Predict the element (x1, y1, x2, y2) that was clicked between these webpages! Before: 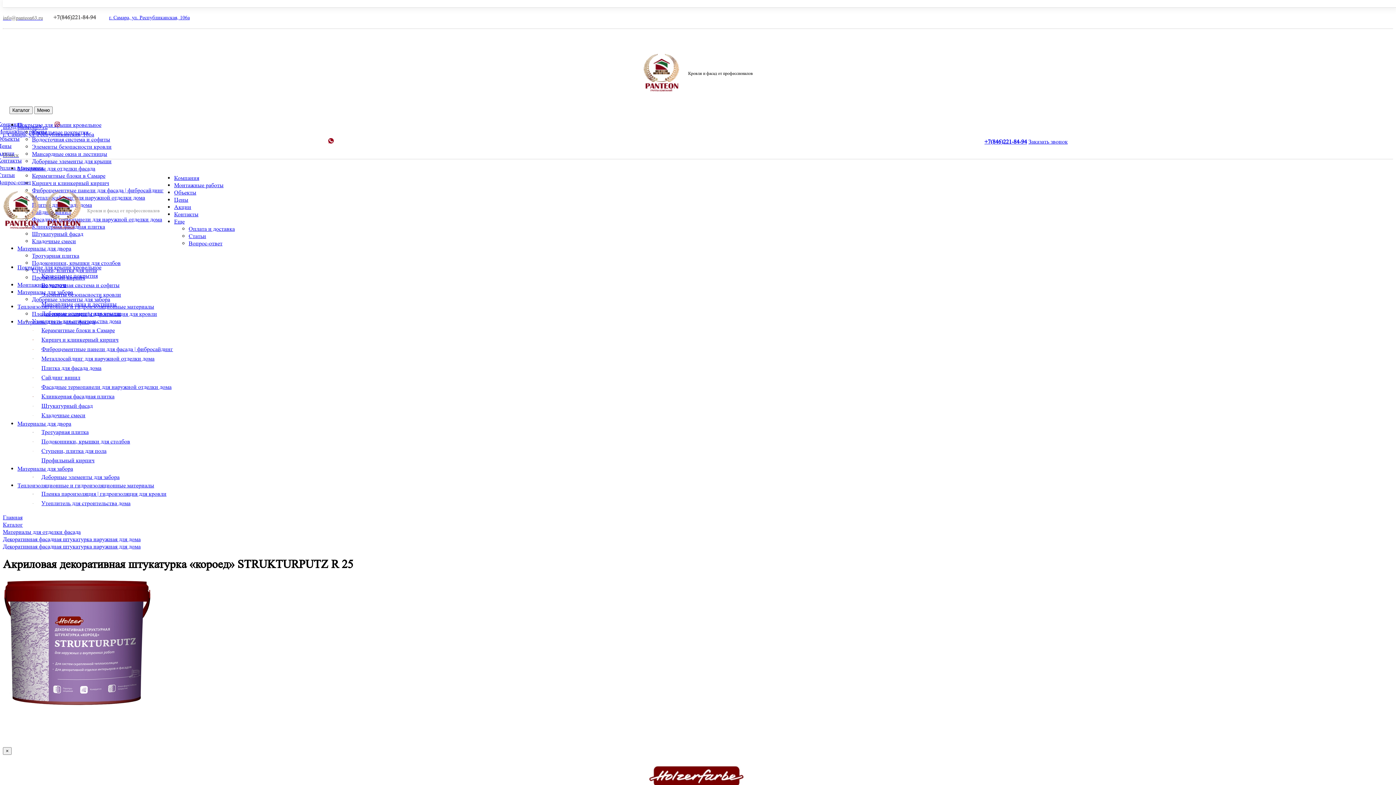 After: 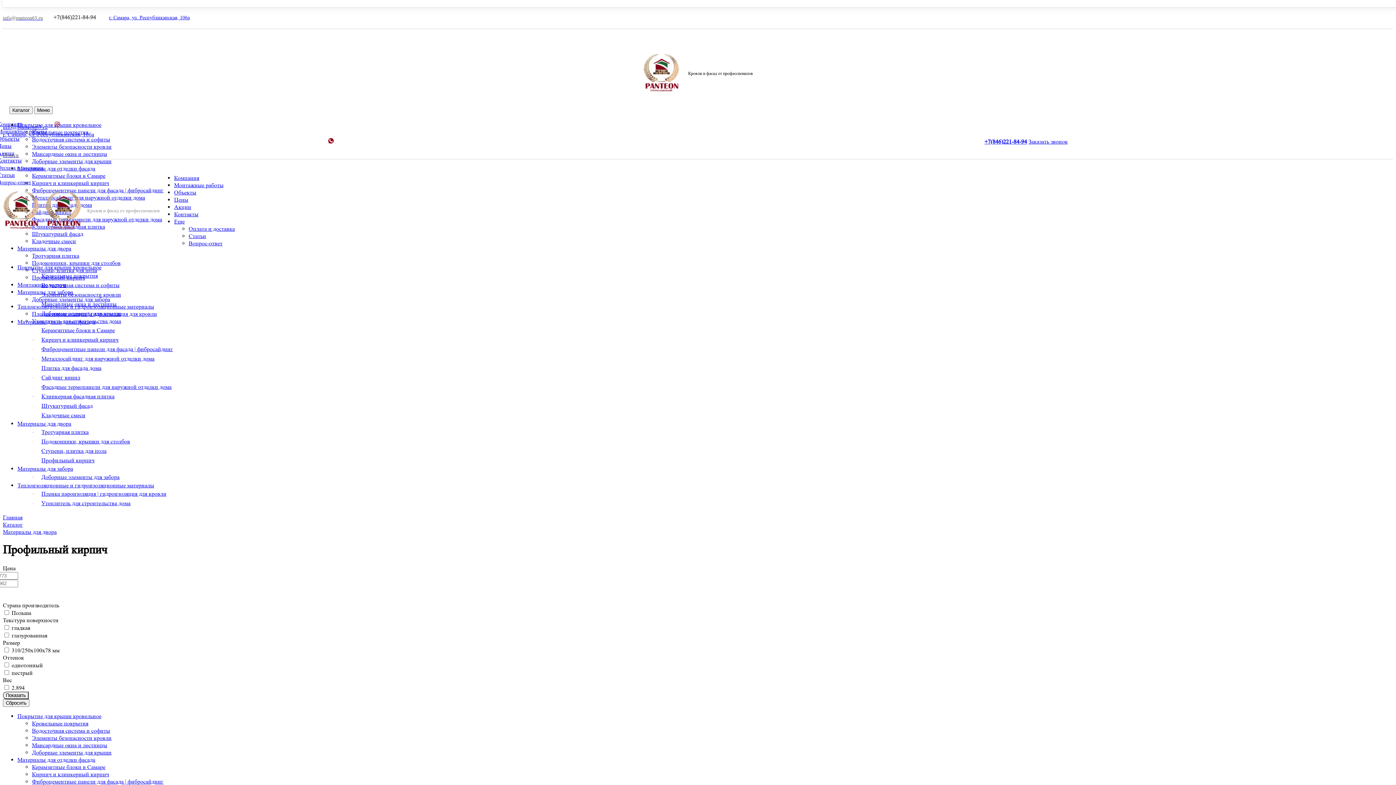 Action: bbox: (32, 456, 1393, 465) label: 	Профильный кирпич